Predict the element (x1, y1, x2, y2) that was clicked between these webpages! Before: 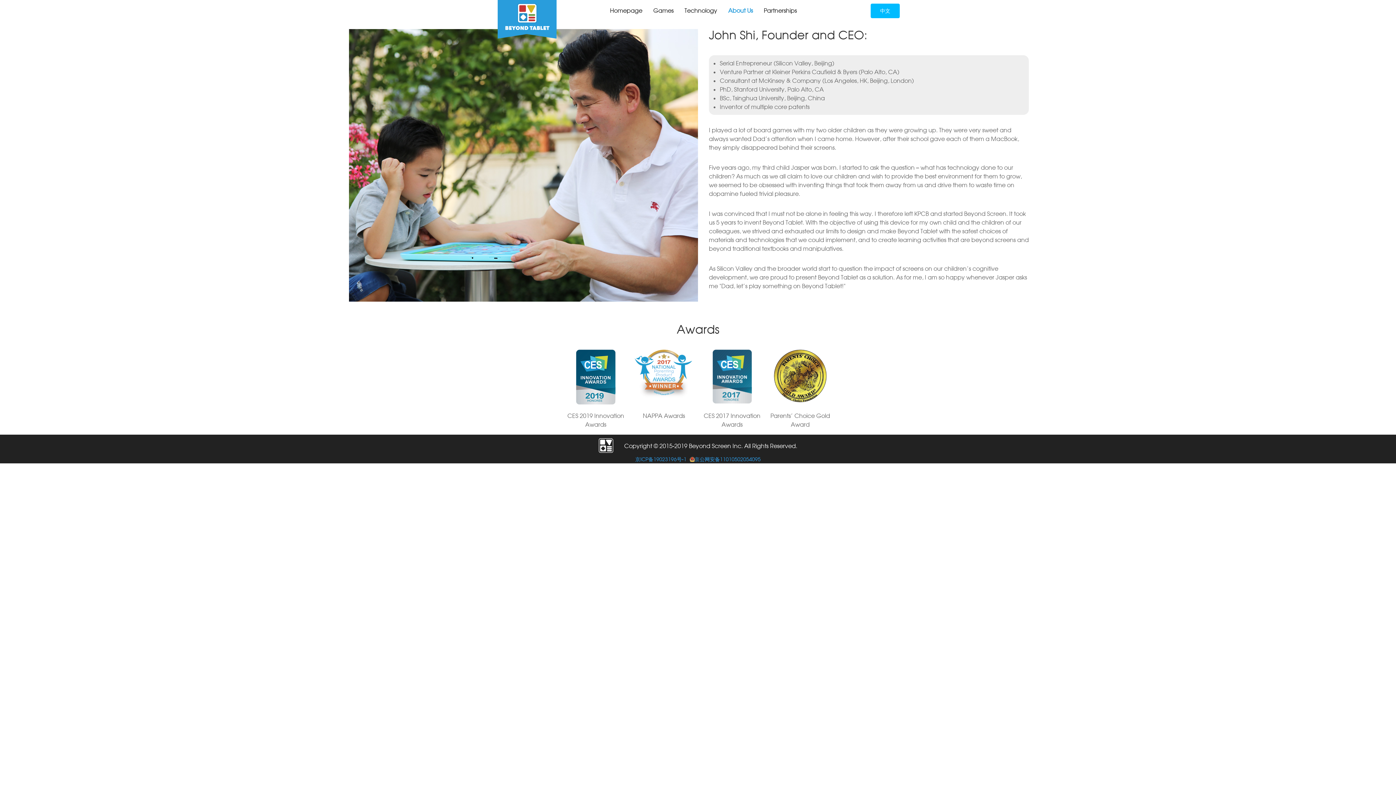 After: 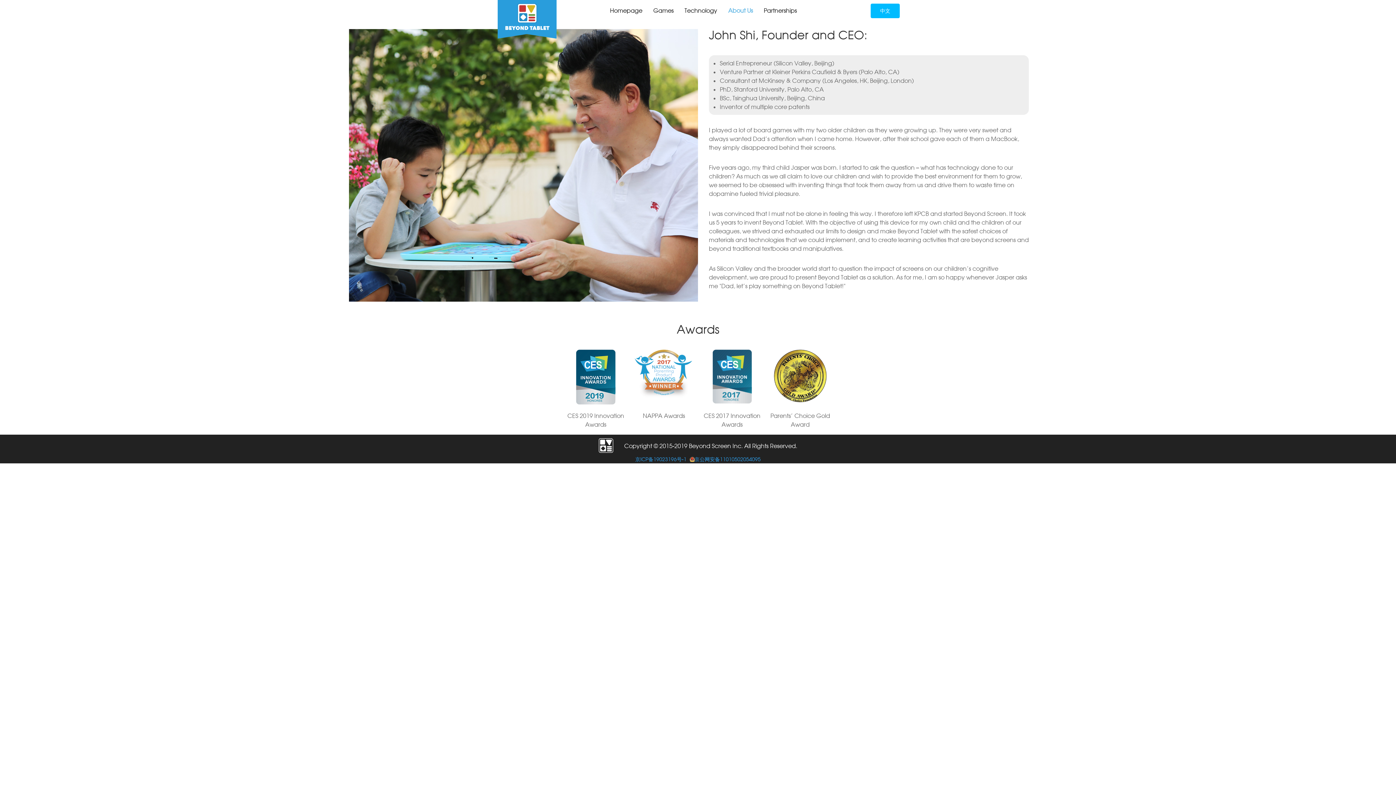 Action: bbox: (728, 6, 753, 21) label: About Us